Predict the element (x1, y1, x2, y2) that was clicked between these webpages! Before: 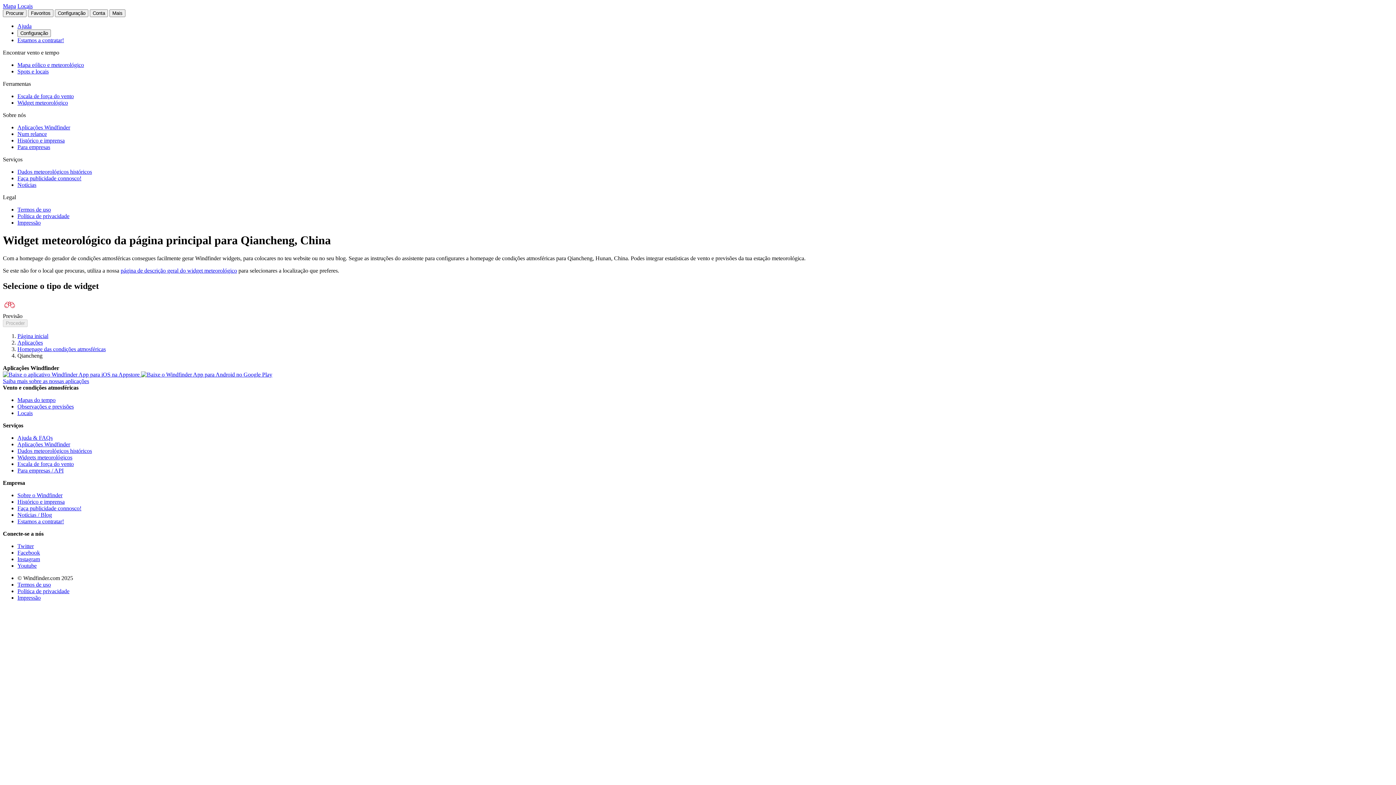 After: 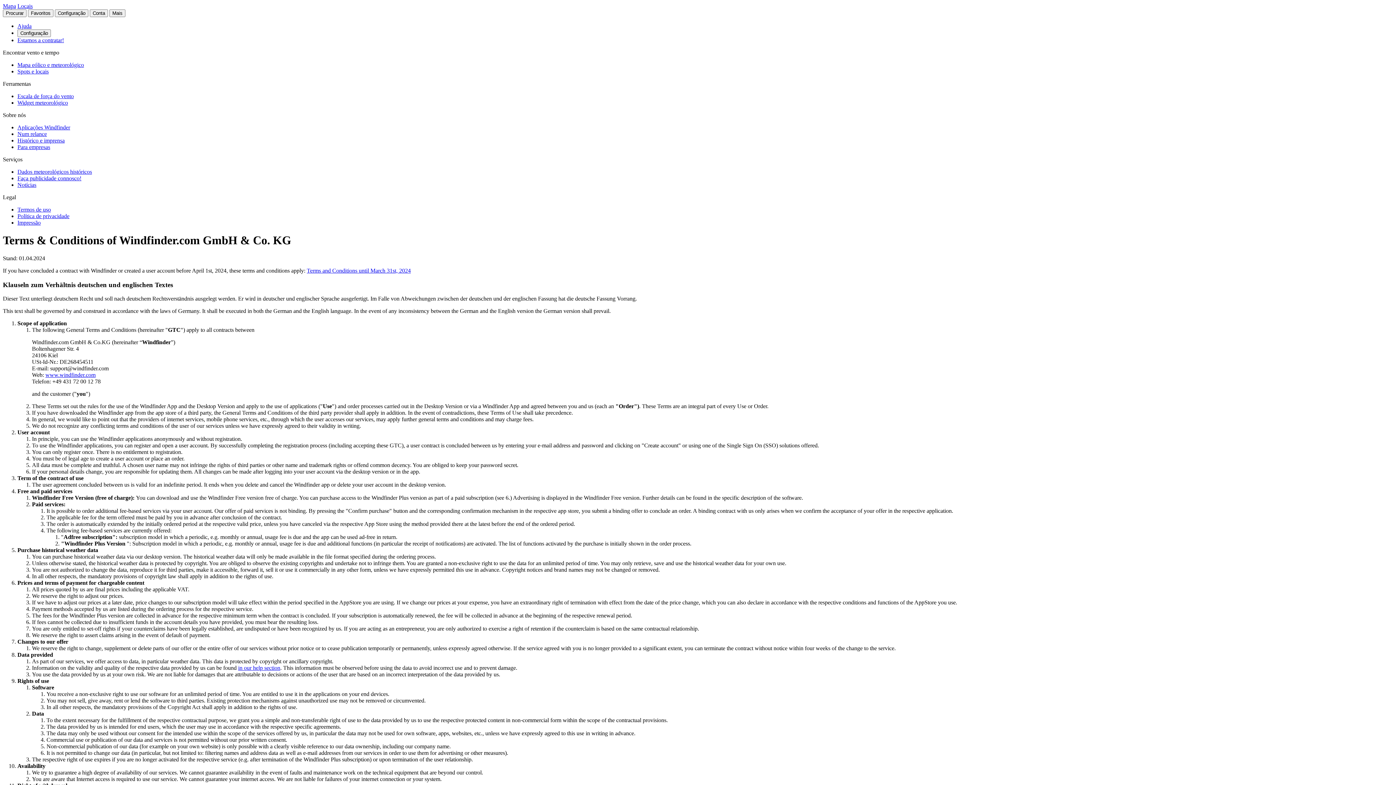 Action: bbox: (17, 581, 50, 587) label: Termos de uso